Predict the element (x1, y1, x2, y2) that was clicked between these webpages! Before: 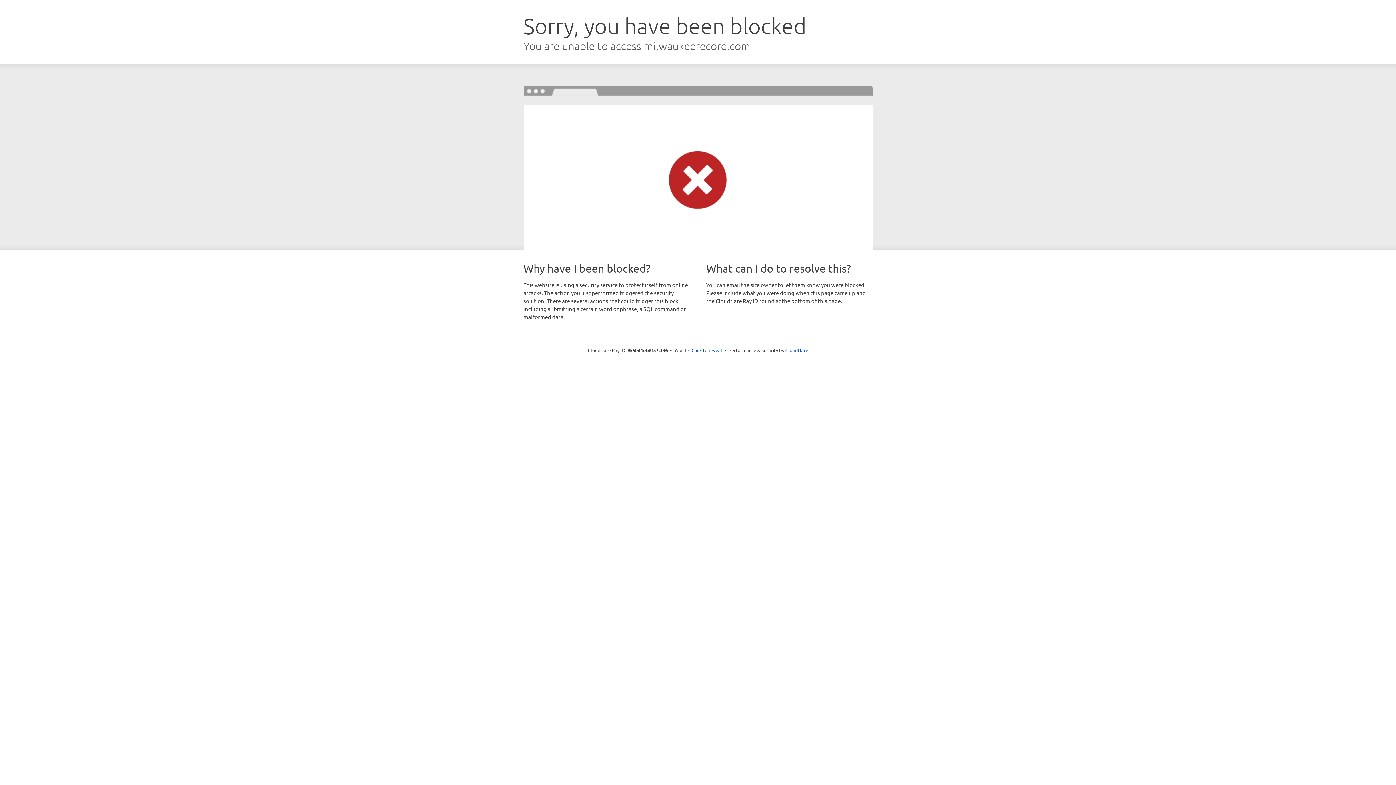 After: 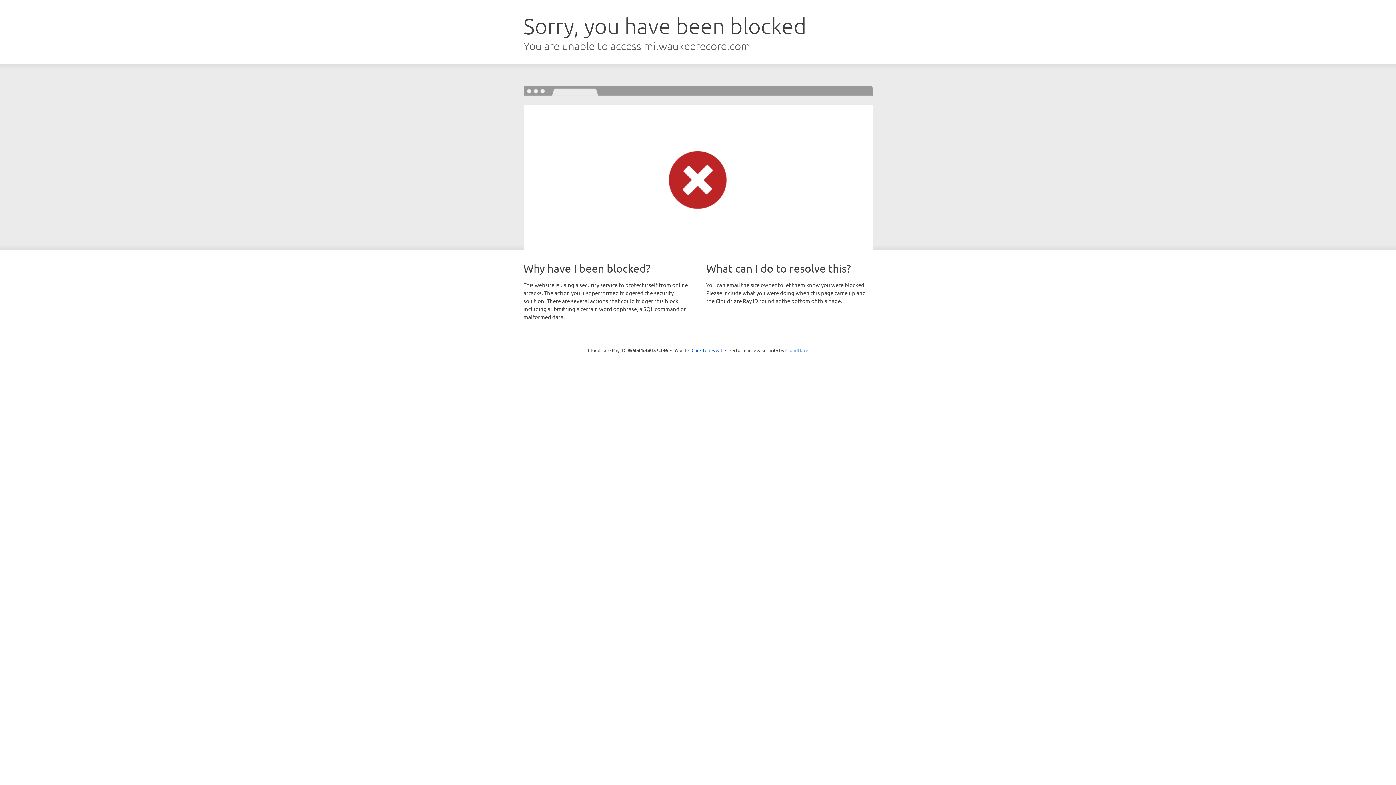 Action: bbox: (785, 347, 808, 353) label: Cloudflare